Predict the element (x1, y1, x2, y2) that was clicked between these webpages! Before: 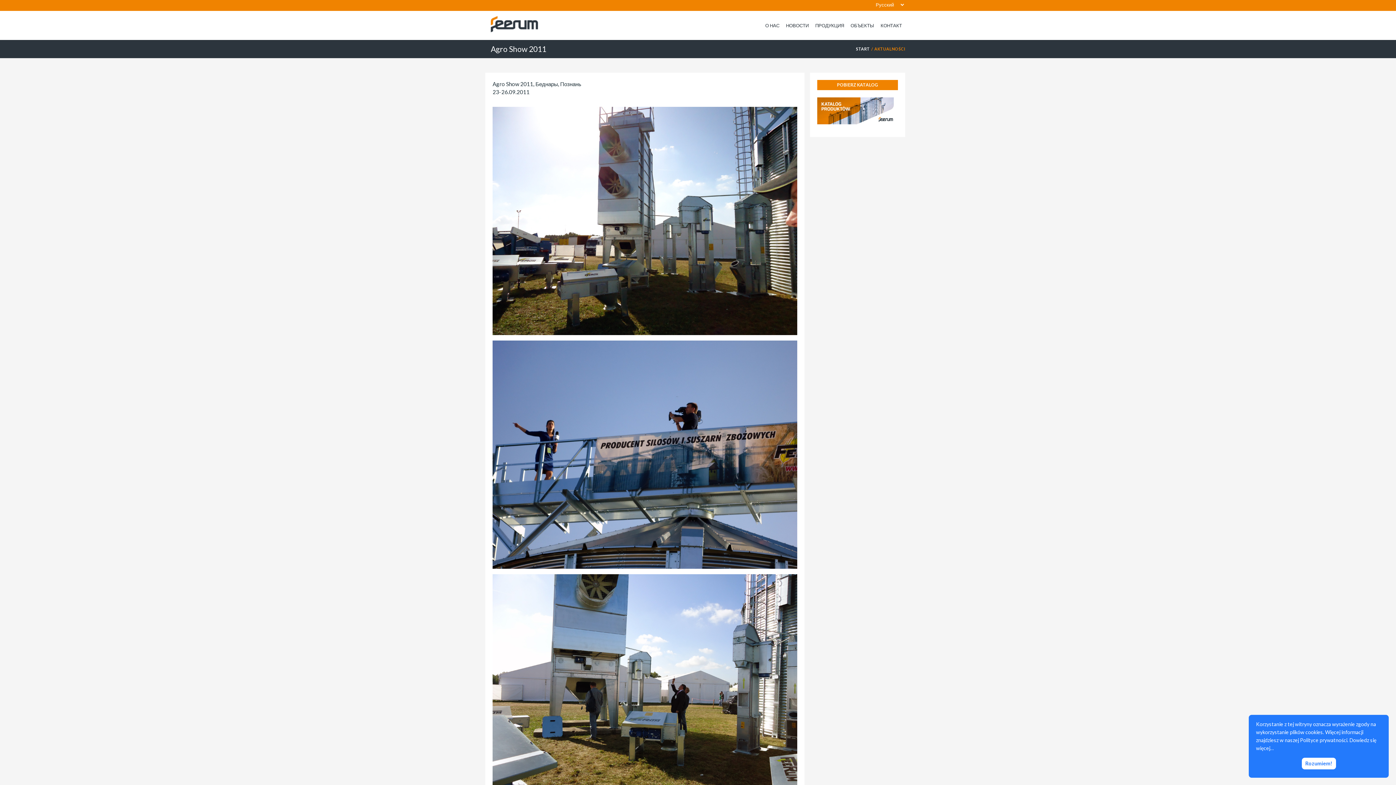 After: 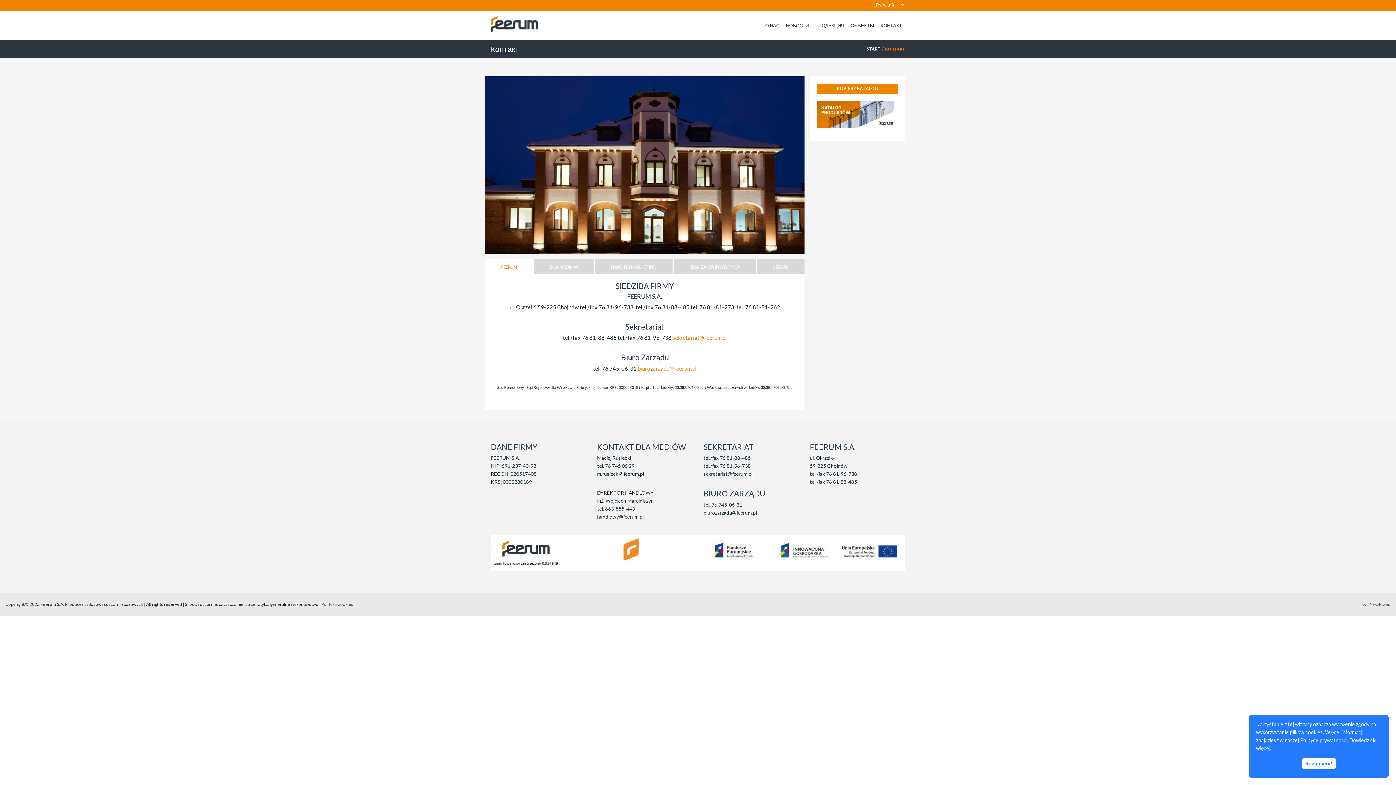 Action: label: КОНТАКТ bbox: (877, 10, 905, 40)